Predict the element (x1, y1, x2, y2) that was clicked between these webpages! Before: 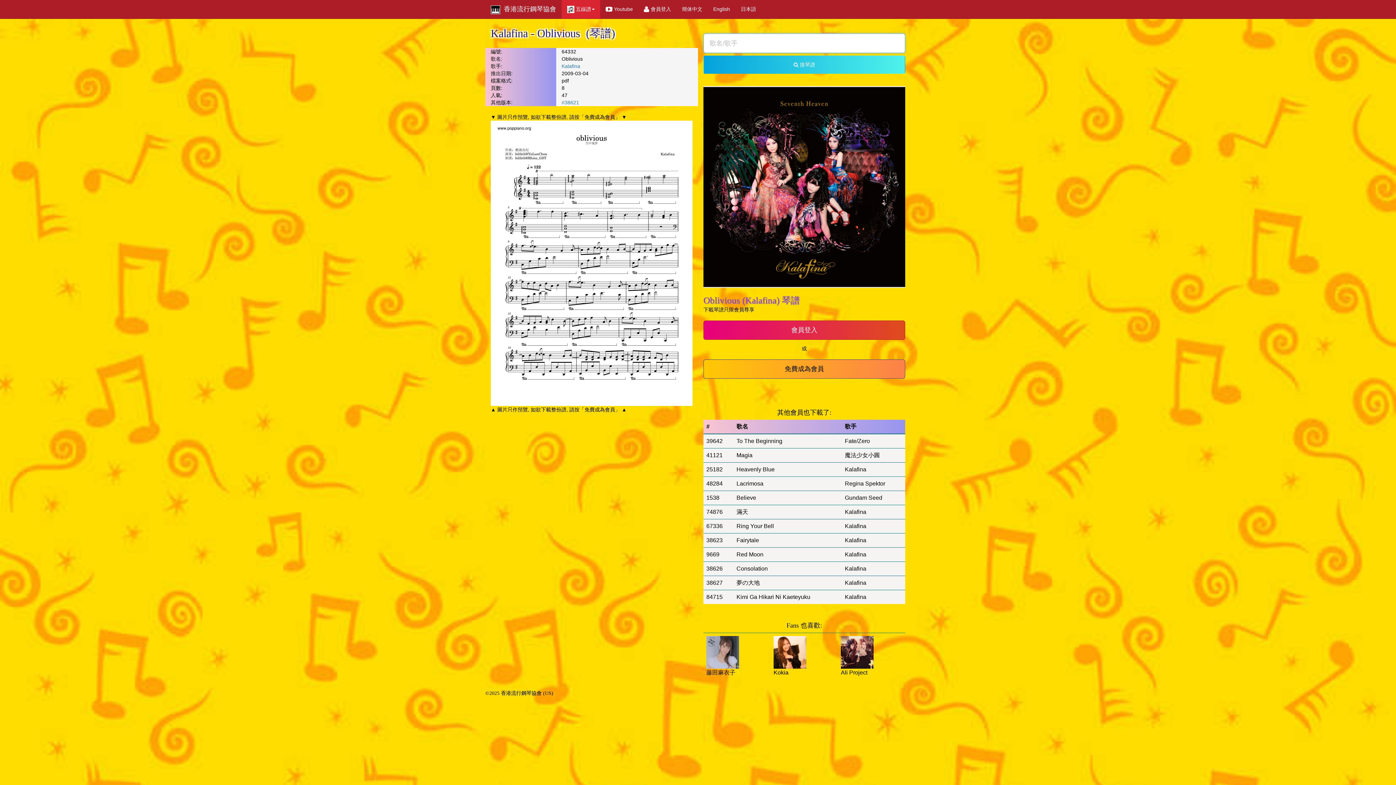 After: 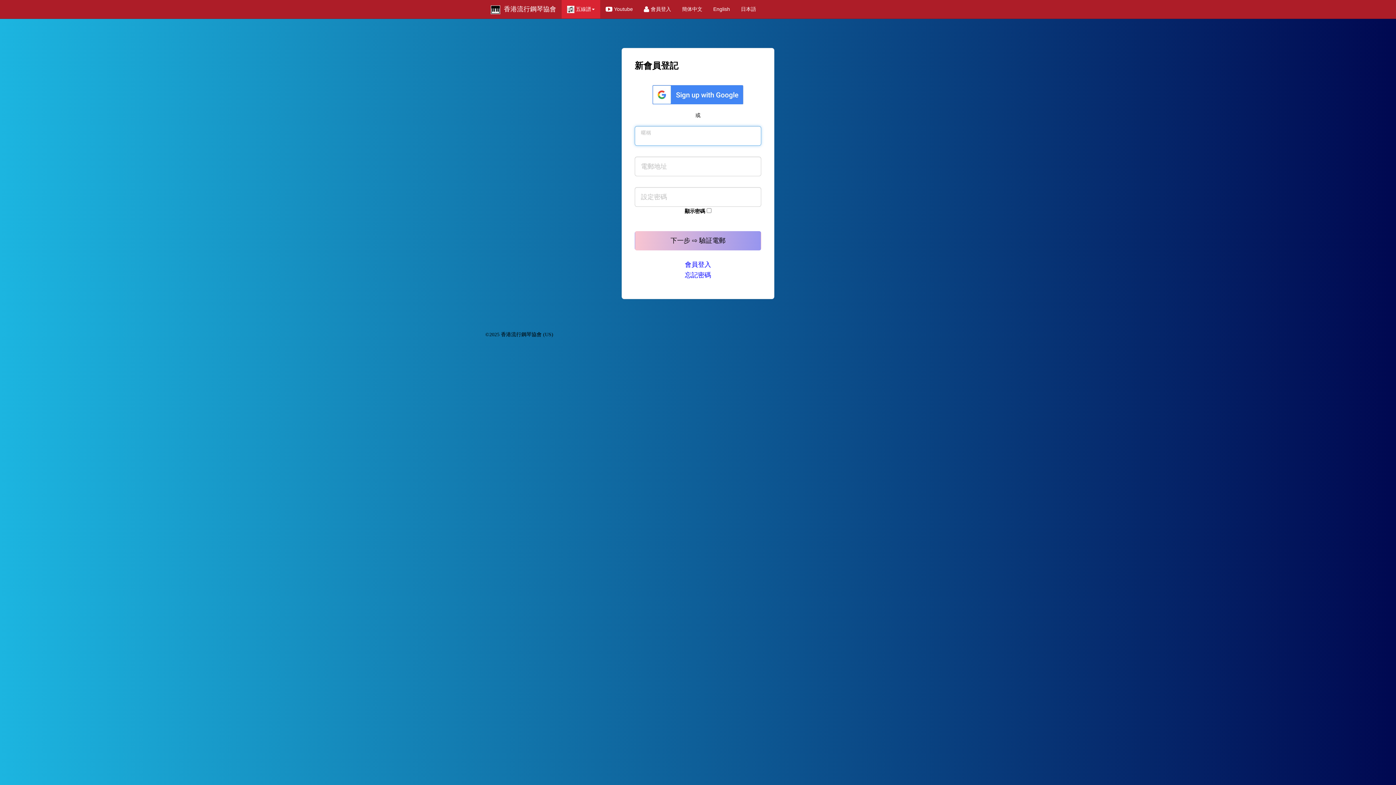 Action: label: 免費成為會員 bbox: (703, 359, 905, 379)